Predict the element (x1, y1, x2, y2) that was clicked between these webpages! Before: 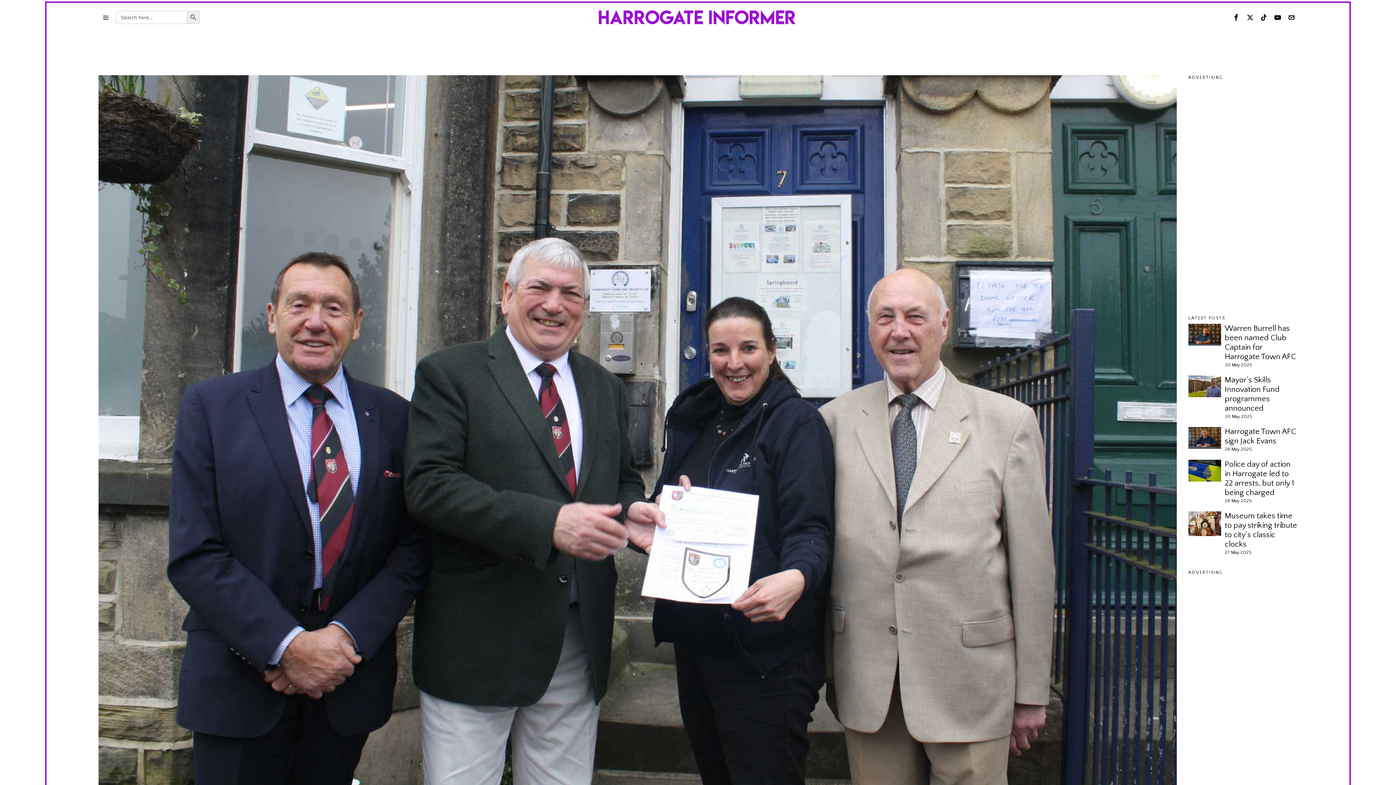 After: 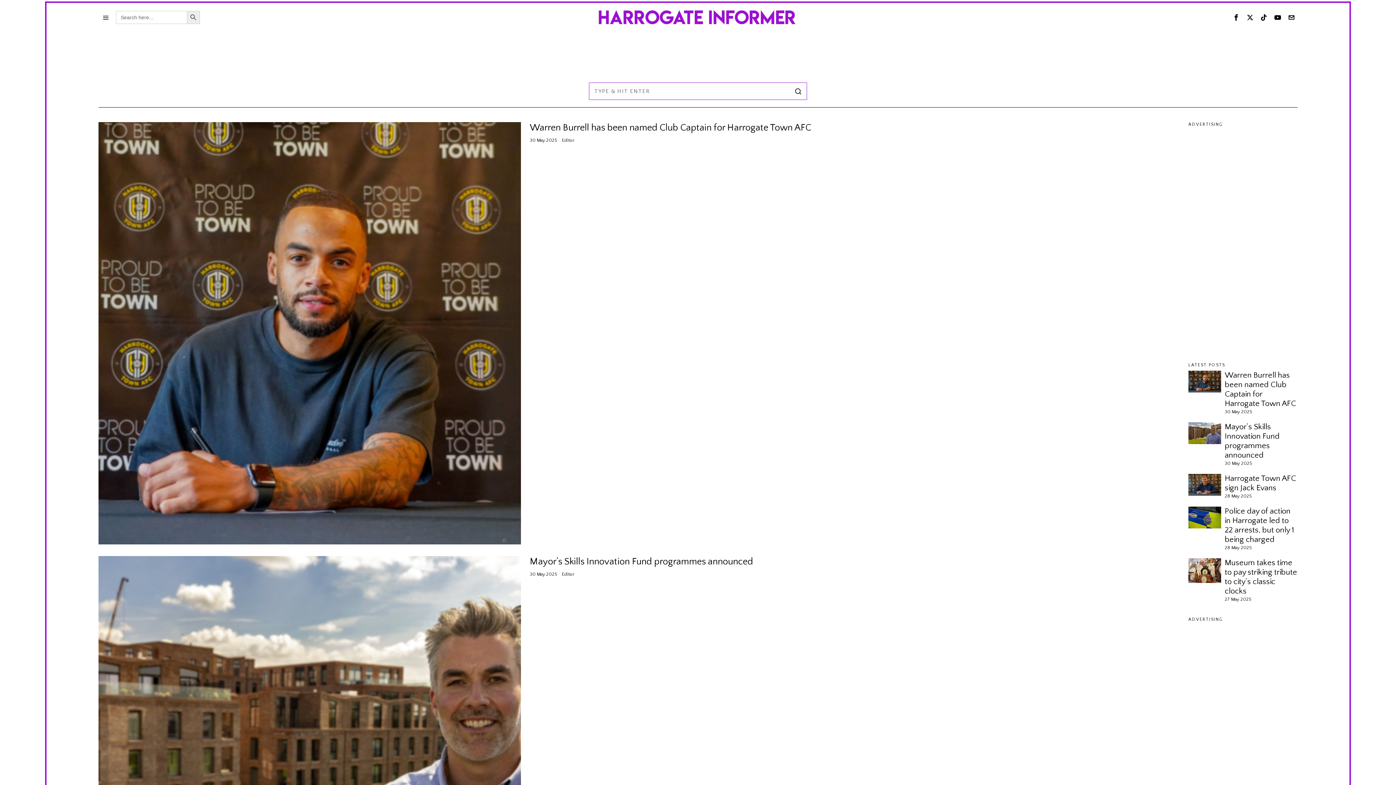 Action: bbox: (186, 10, 199, 24) label: SEARCH BUTTON